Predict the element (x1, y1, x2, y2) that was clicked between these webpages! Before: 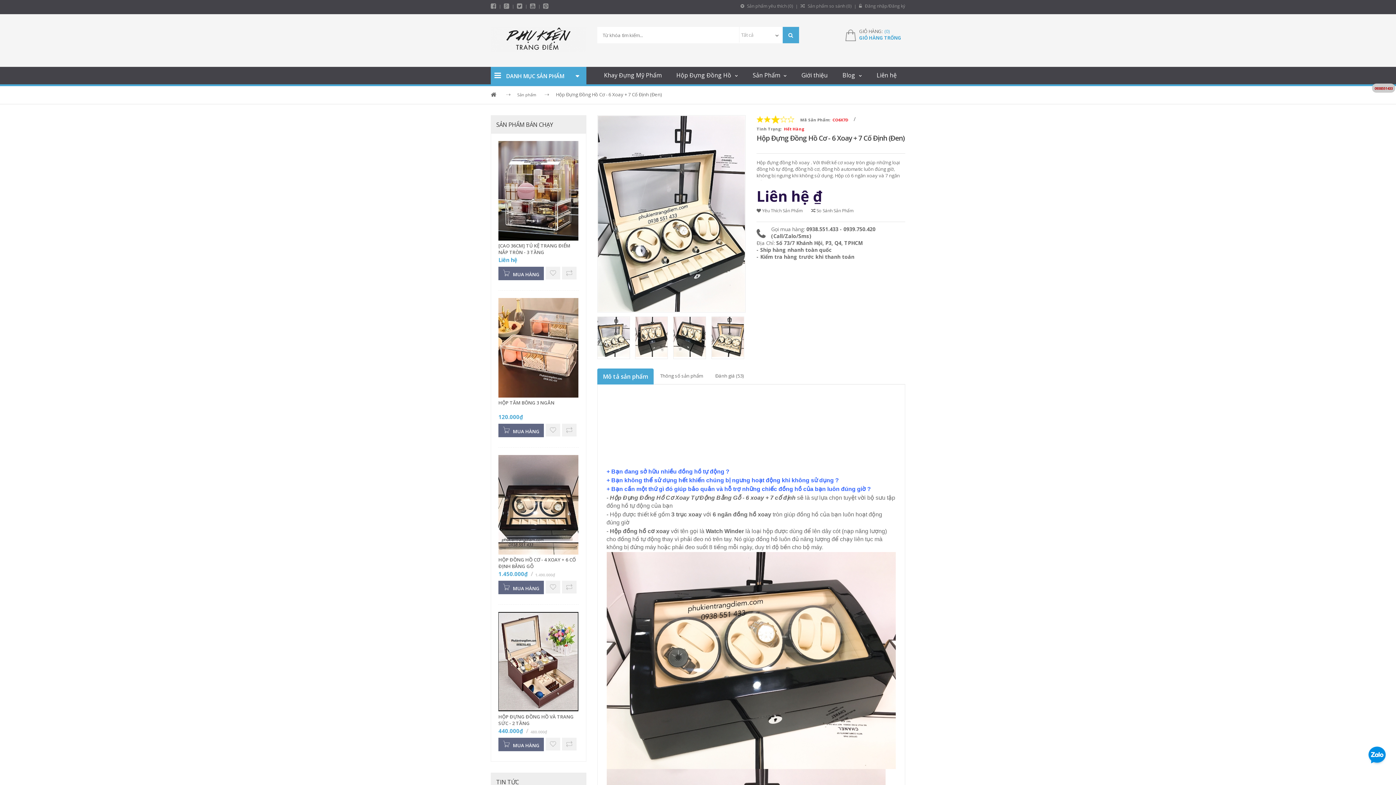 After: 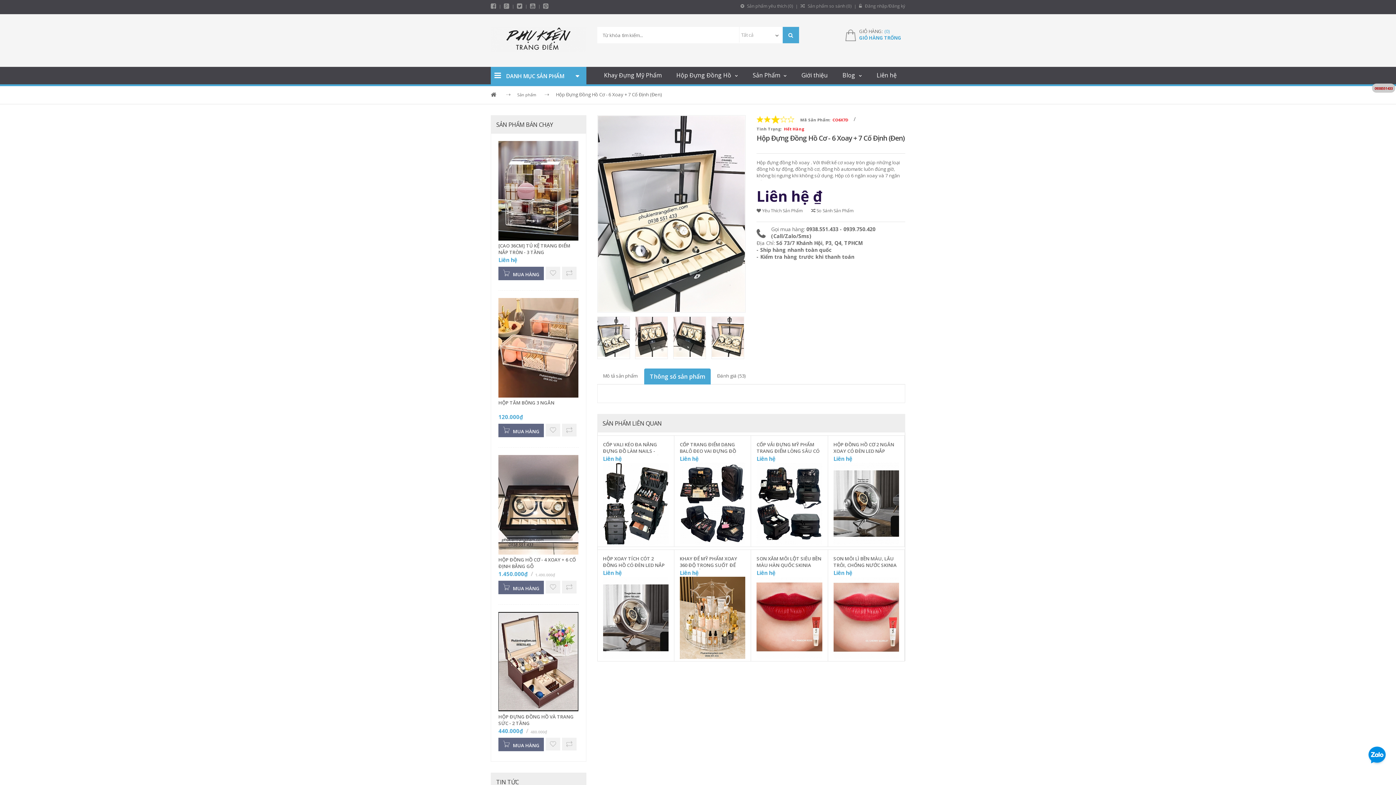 Action: label: Thông số sản phẩm bbox: (654, 368, 708, 383)